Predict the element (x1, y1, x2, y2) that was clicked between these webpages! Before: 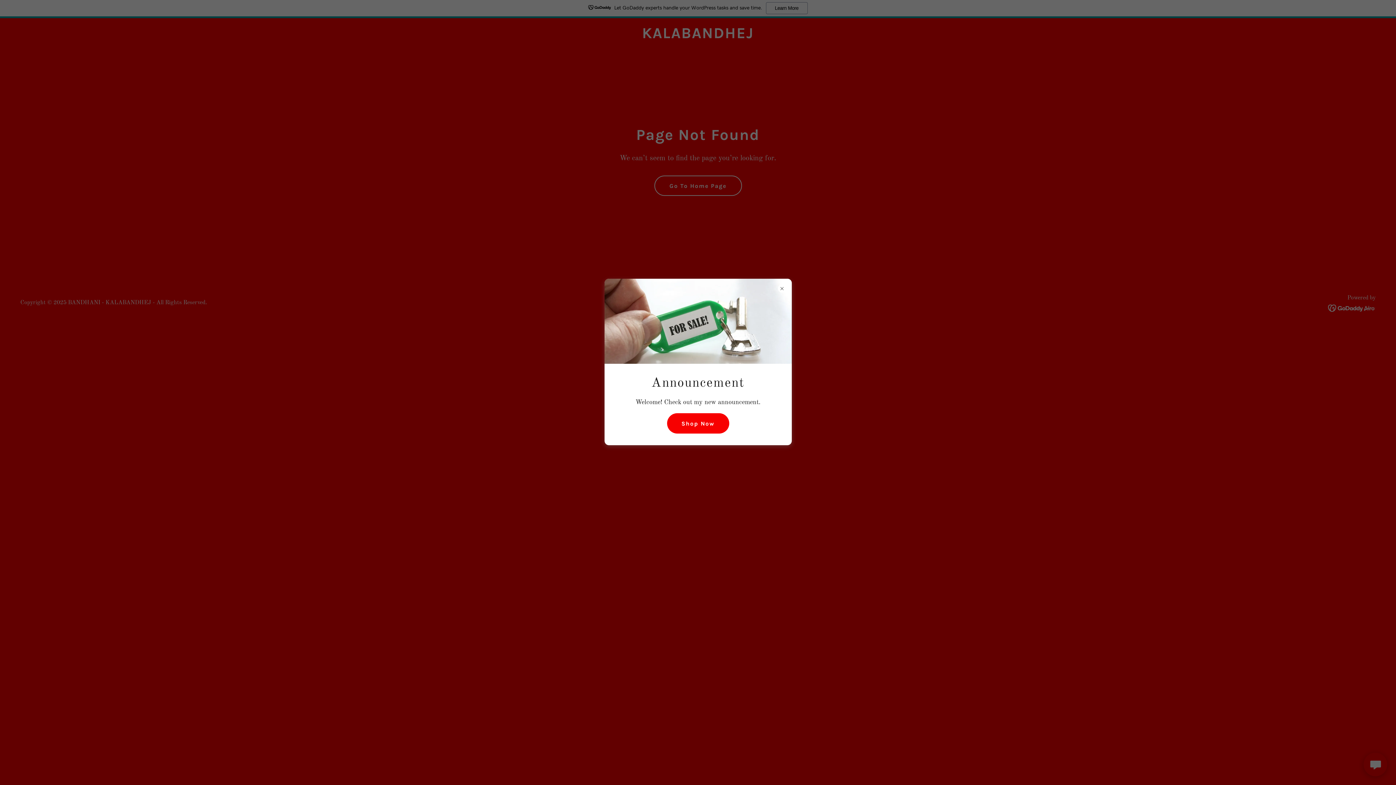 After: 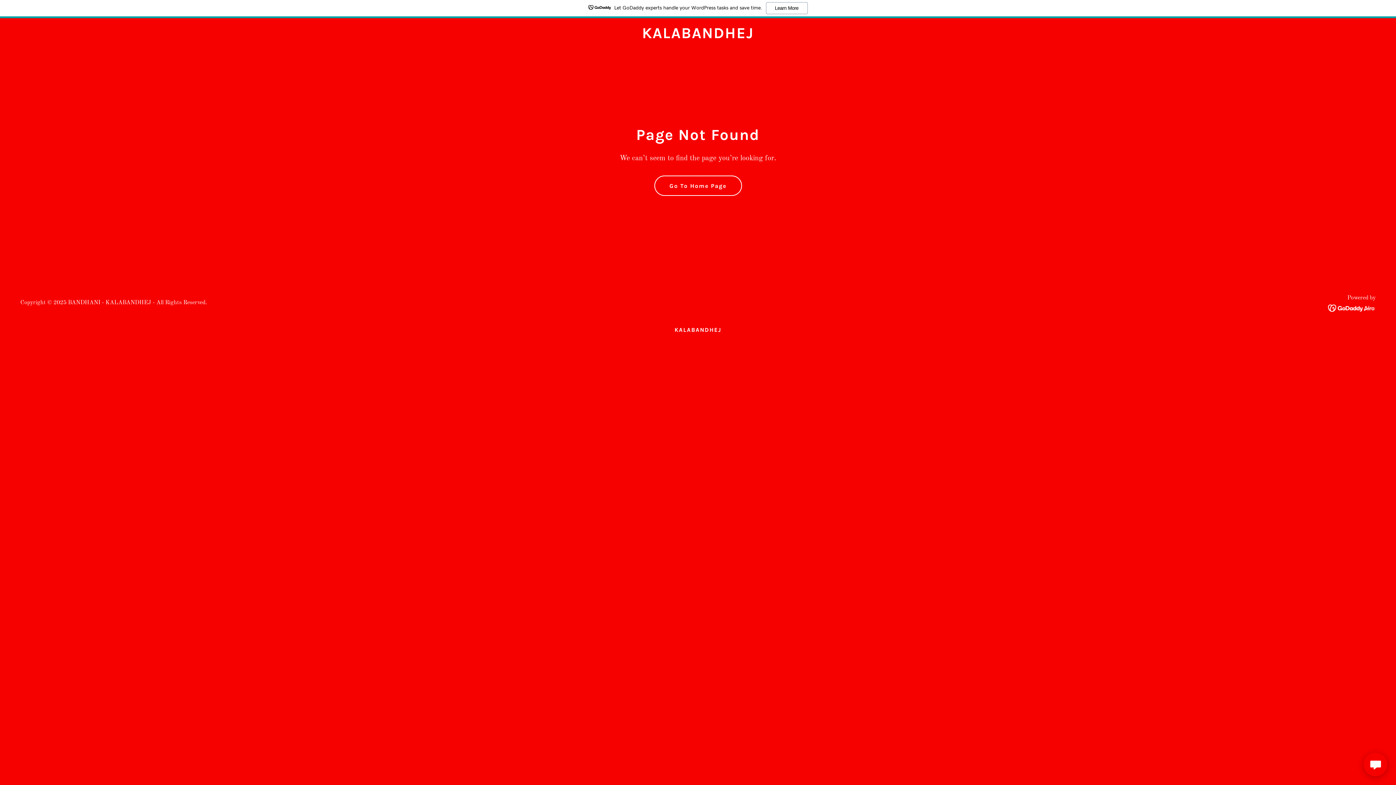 Action: label: Shop Now bbox: (667, 413, 729, 433)